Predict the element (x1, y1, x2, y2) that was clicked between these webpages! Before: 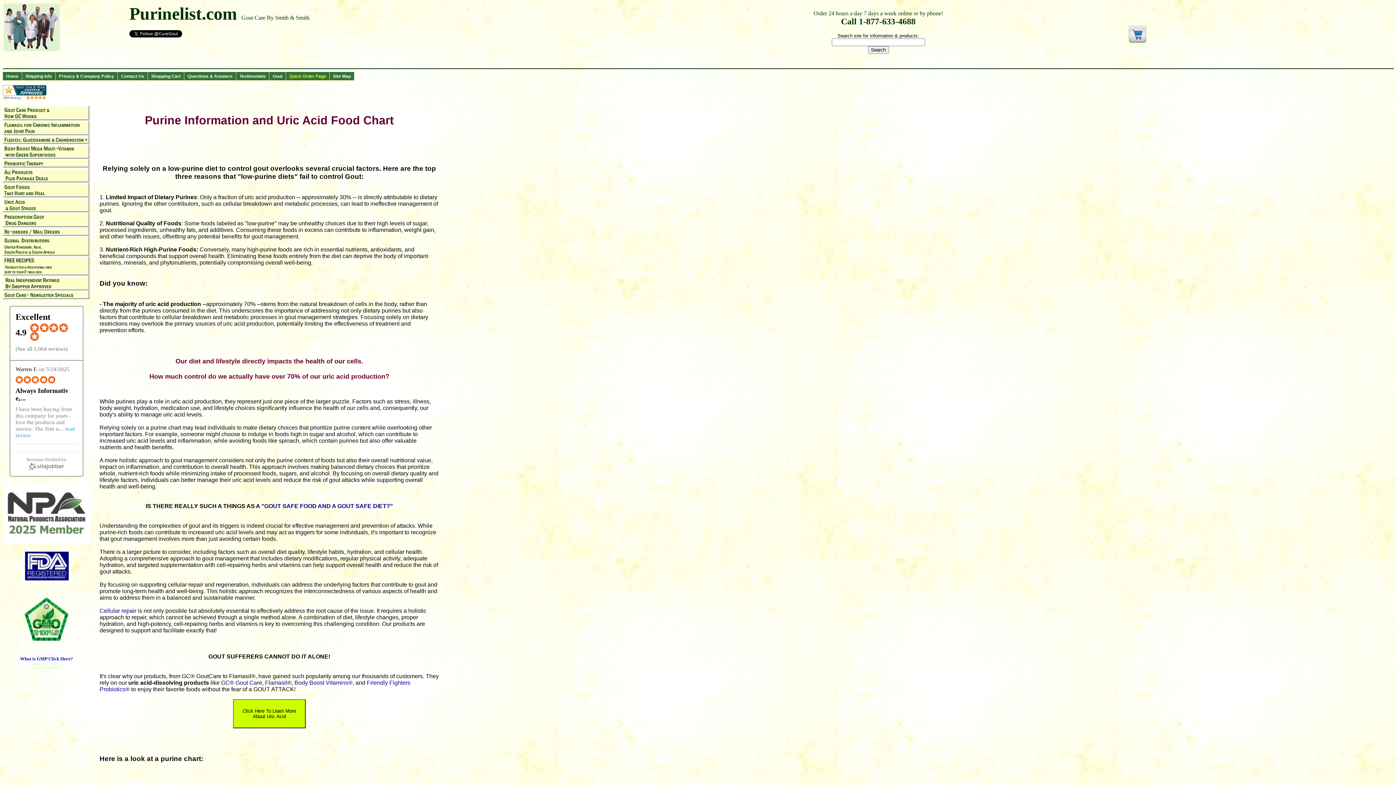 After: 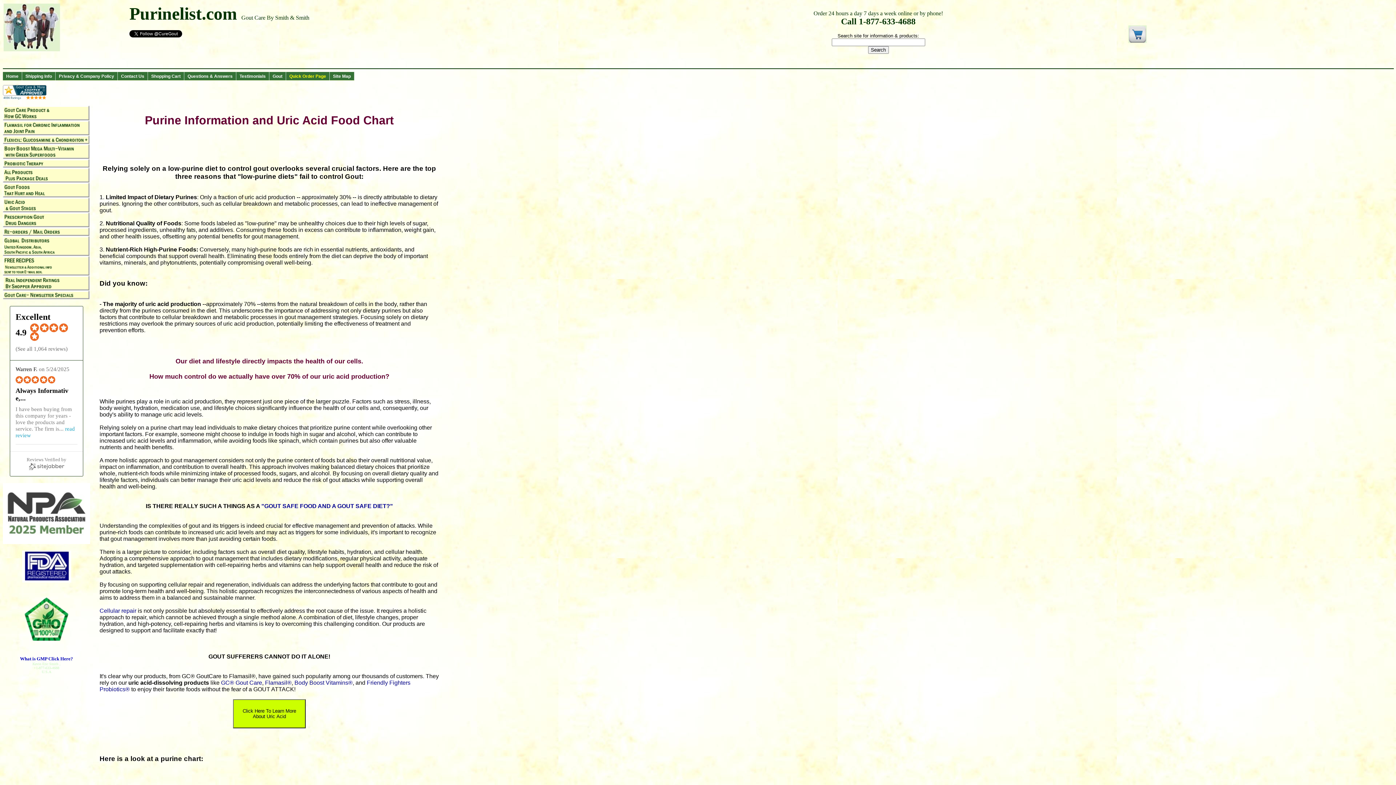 Action: bbox: (221, 680, 262, 686) label: GC® Gout Care